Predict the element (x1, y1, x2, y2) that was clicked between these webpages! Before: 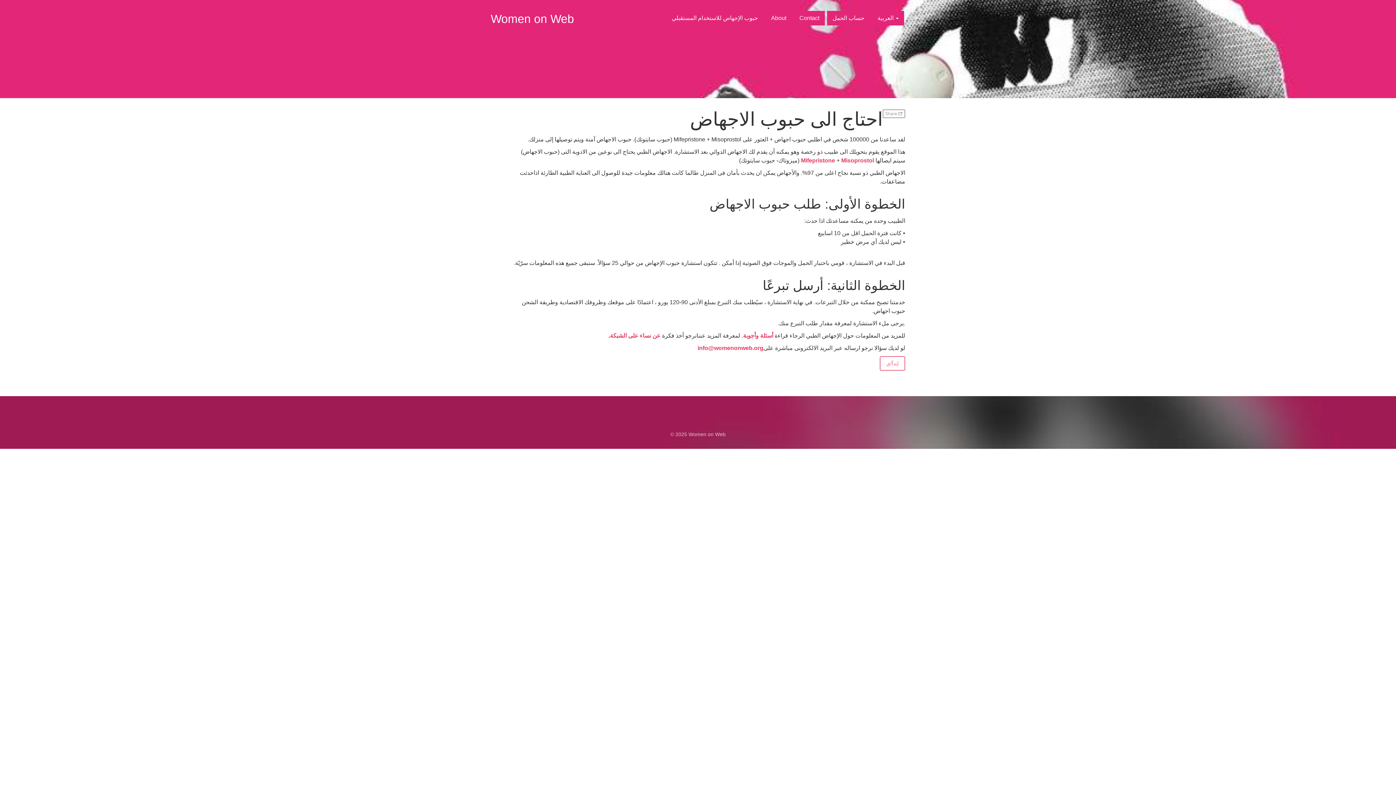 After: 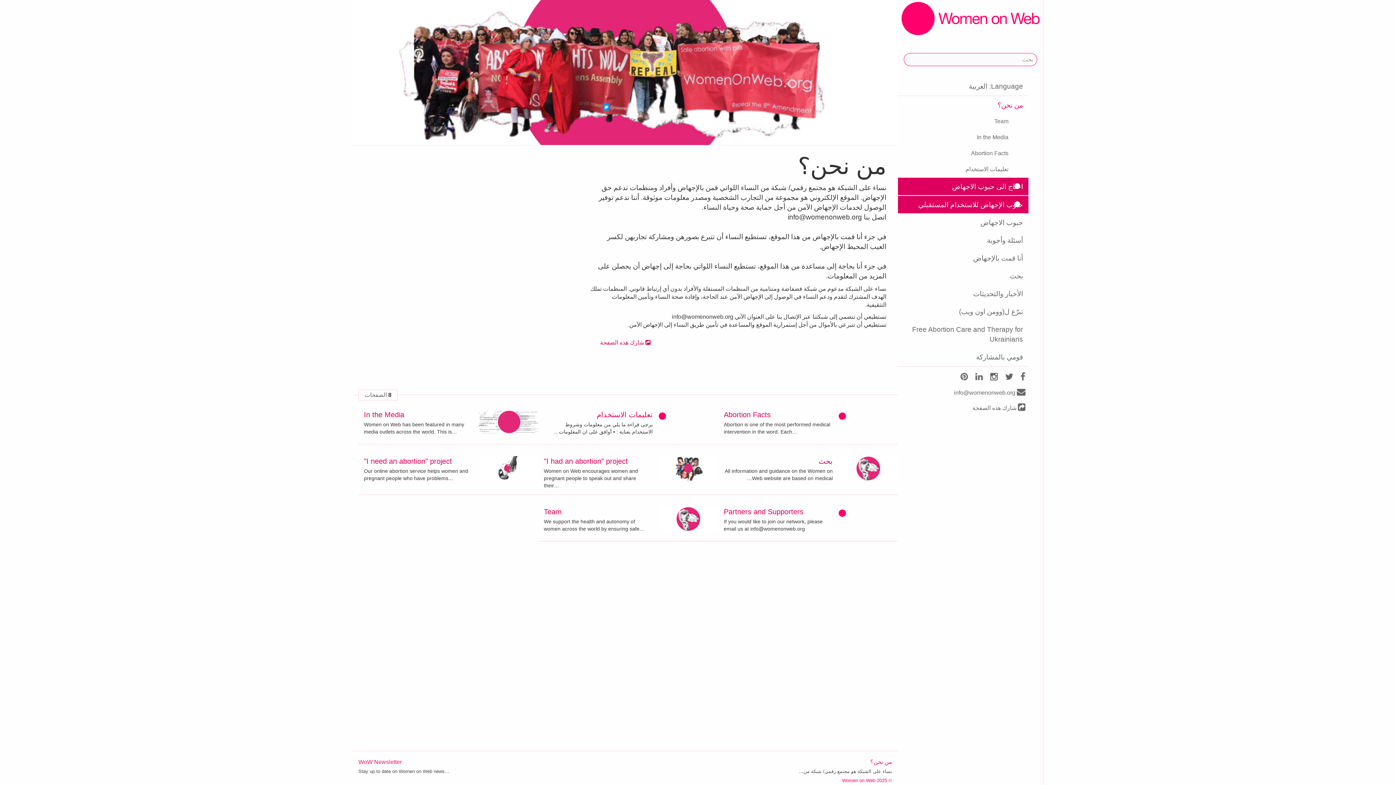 Action: label: عن نساء على الشبكة bbox: (610, 332, 660, 338)